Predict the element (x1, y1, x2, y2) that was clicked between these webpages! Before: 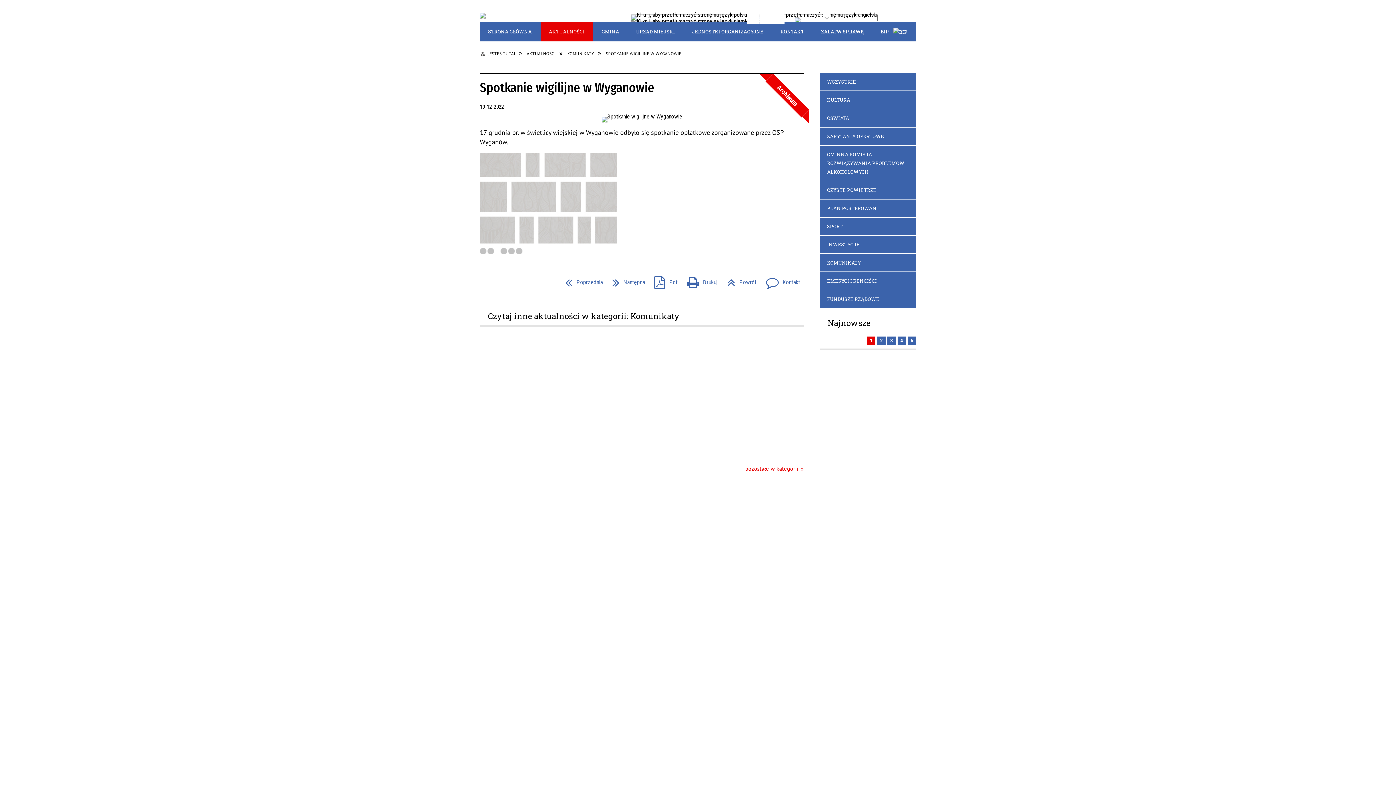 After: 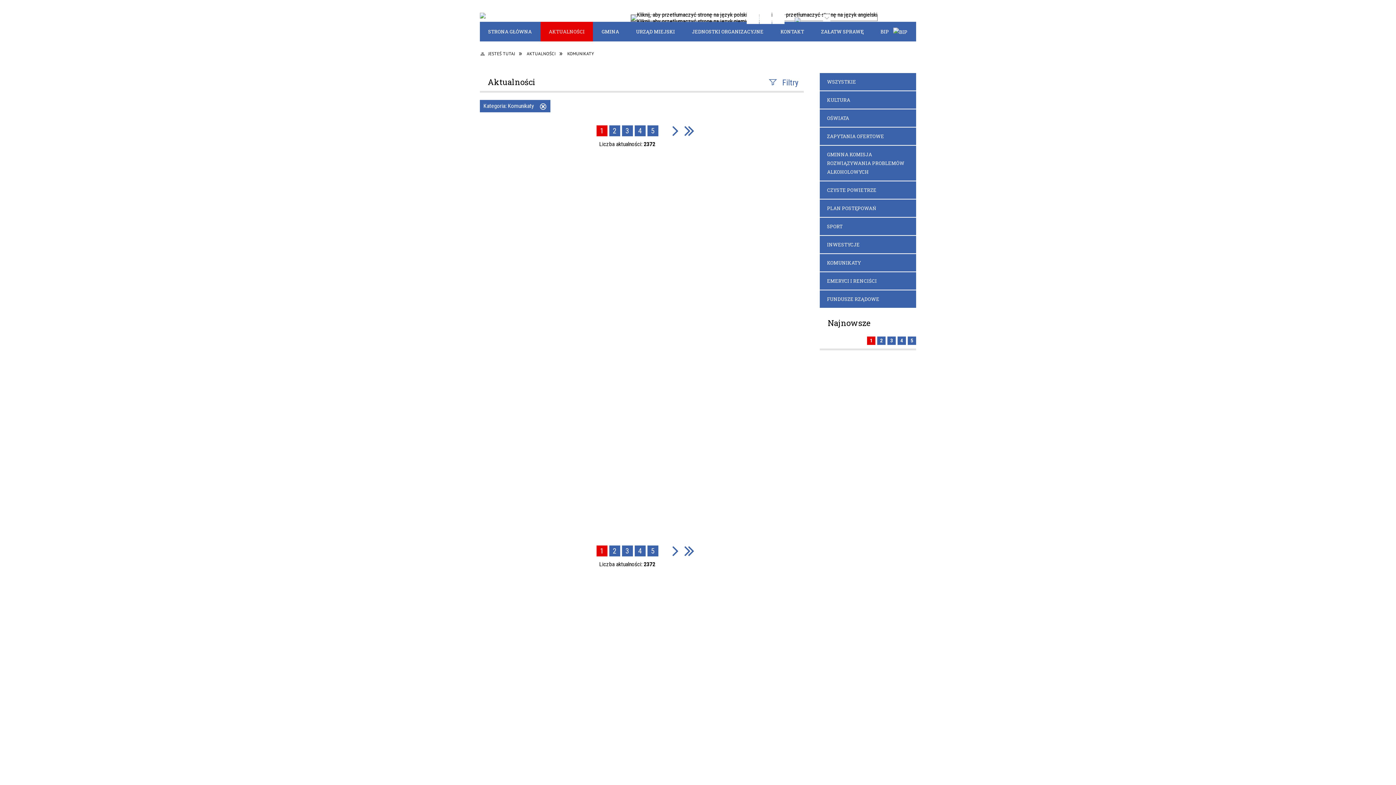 Action: label: KOMUNIKATY bbox: (567, 50, 606, 56)